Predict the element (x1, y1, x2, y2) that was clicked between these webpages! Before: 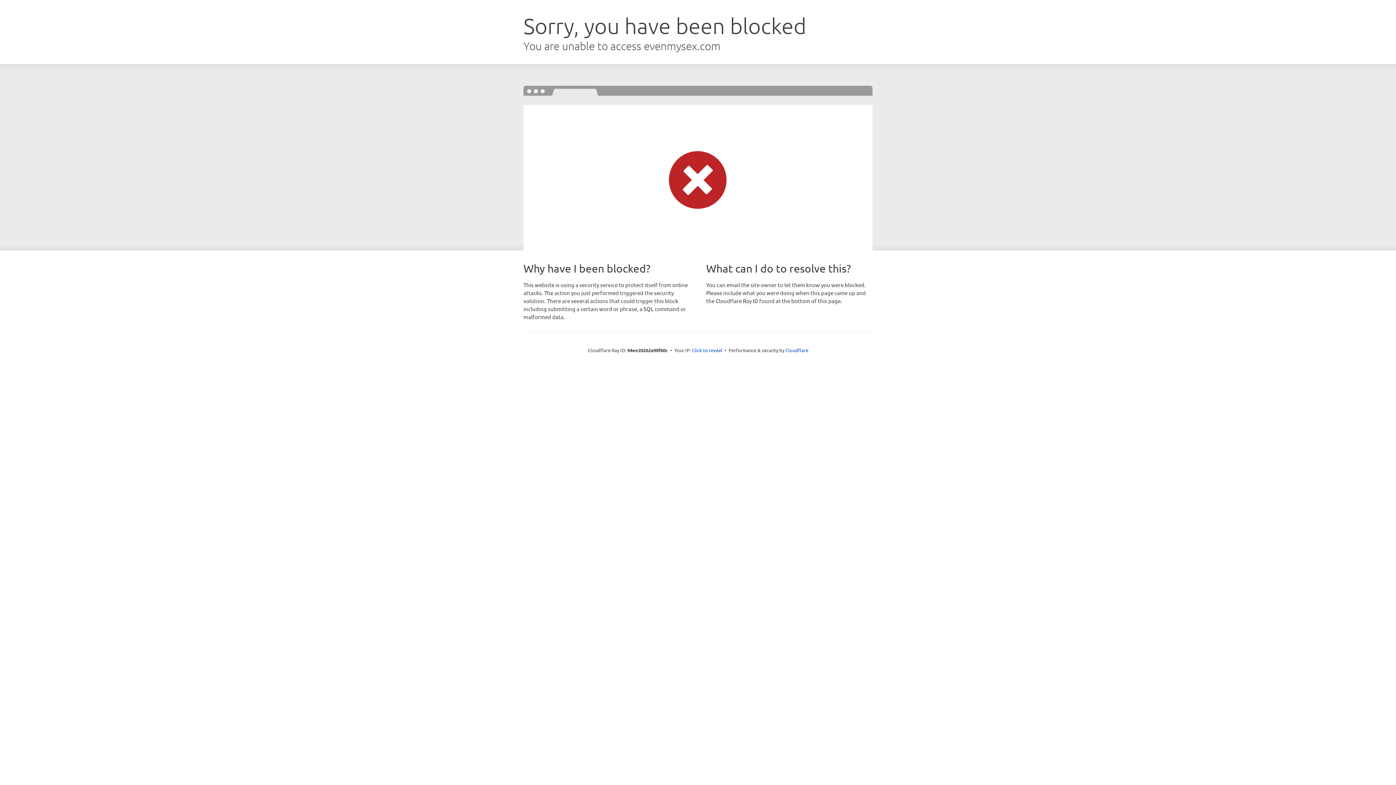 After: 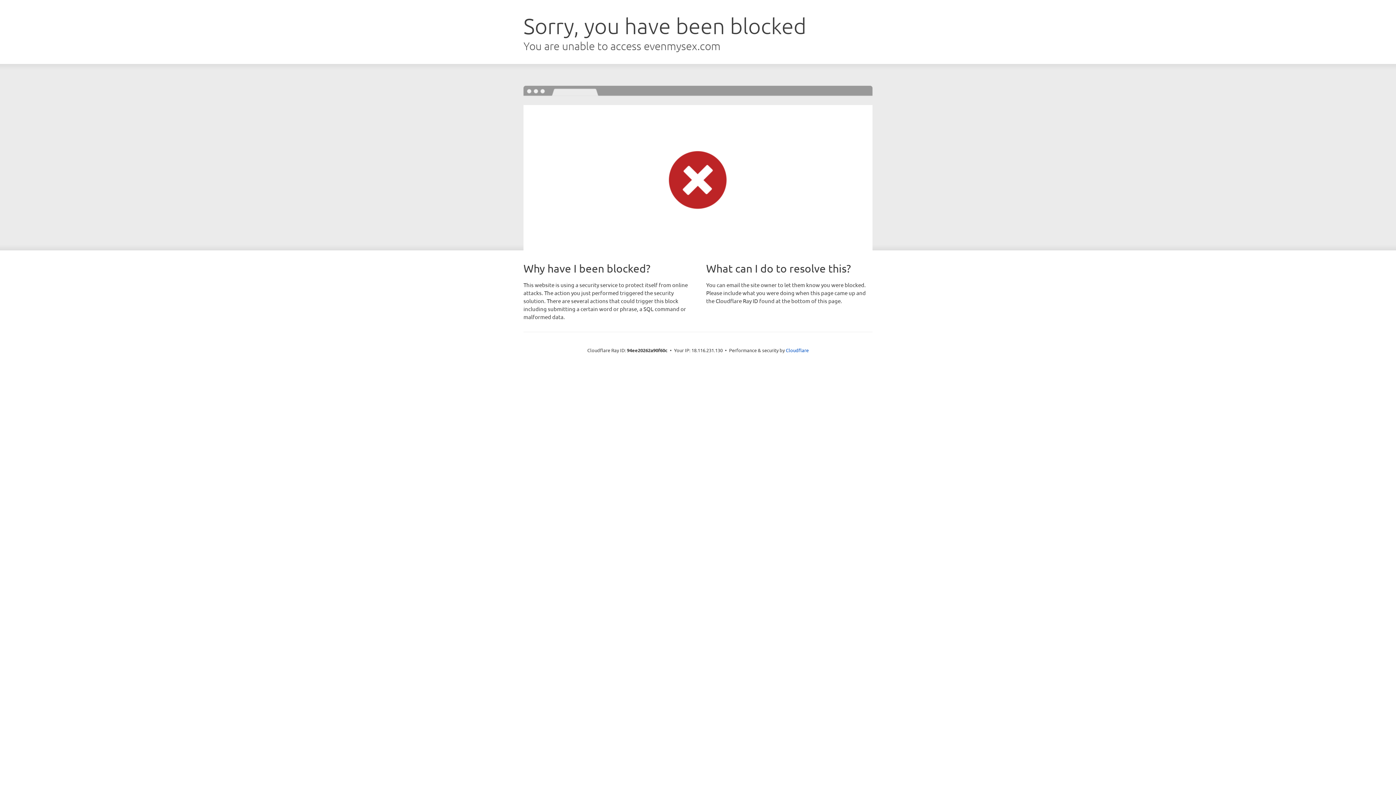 Action: bbox: (692, 346, 722, 353) label: Click to reveal